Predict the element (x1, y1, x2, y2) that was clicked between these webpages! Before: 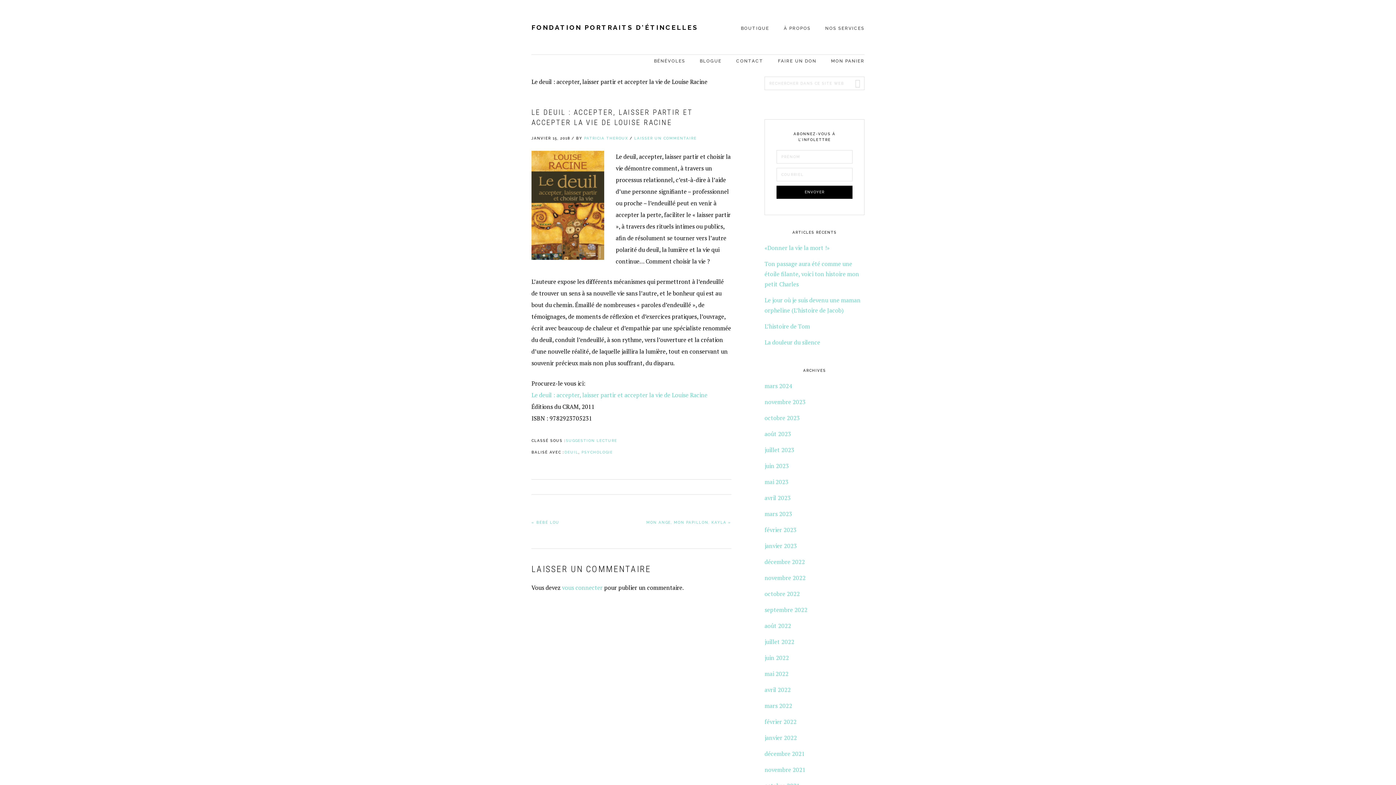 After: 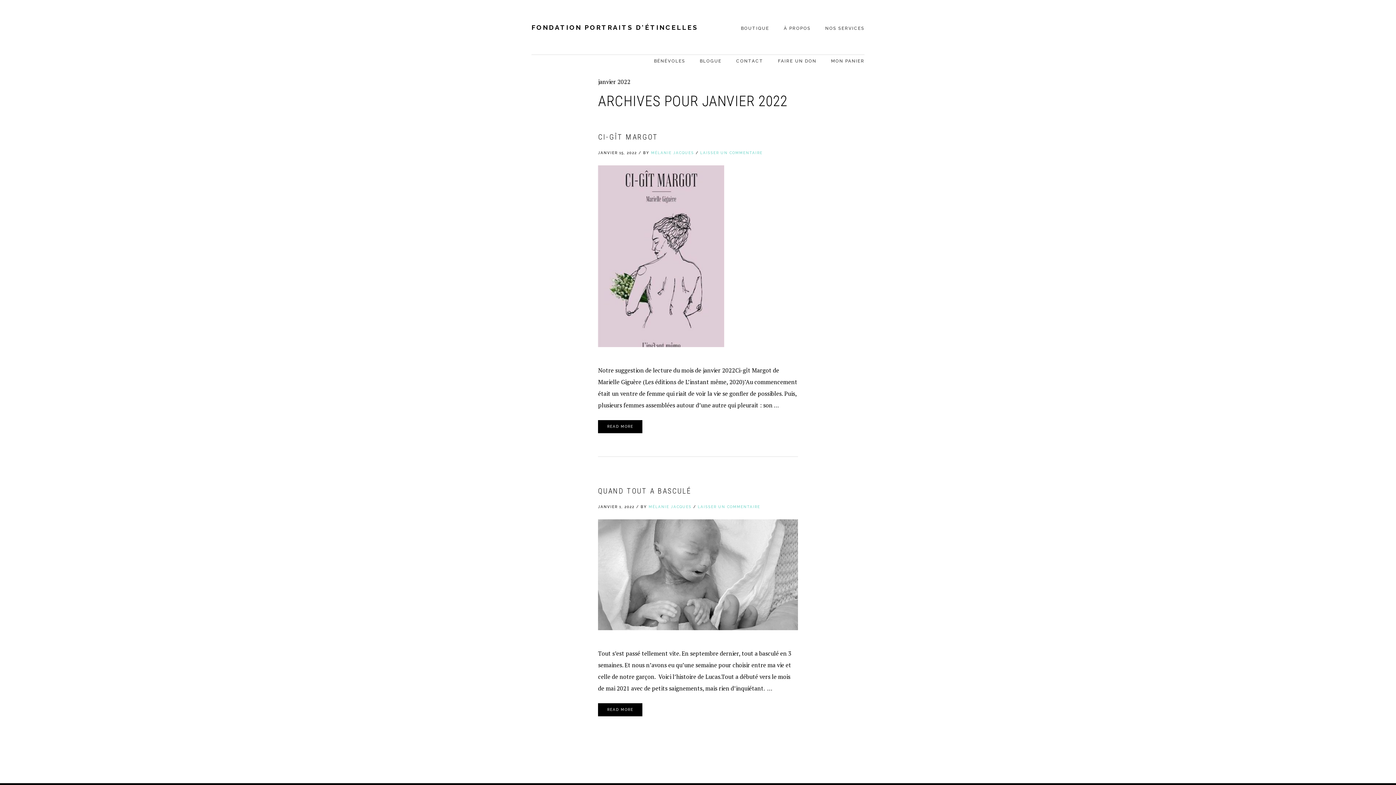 Action: label: janvier 2022 bbox: (764, 734, 797, 742)